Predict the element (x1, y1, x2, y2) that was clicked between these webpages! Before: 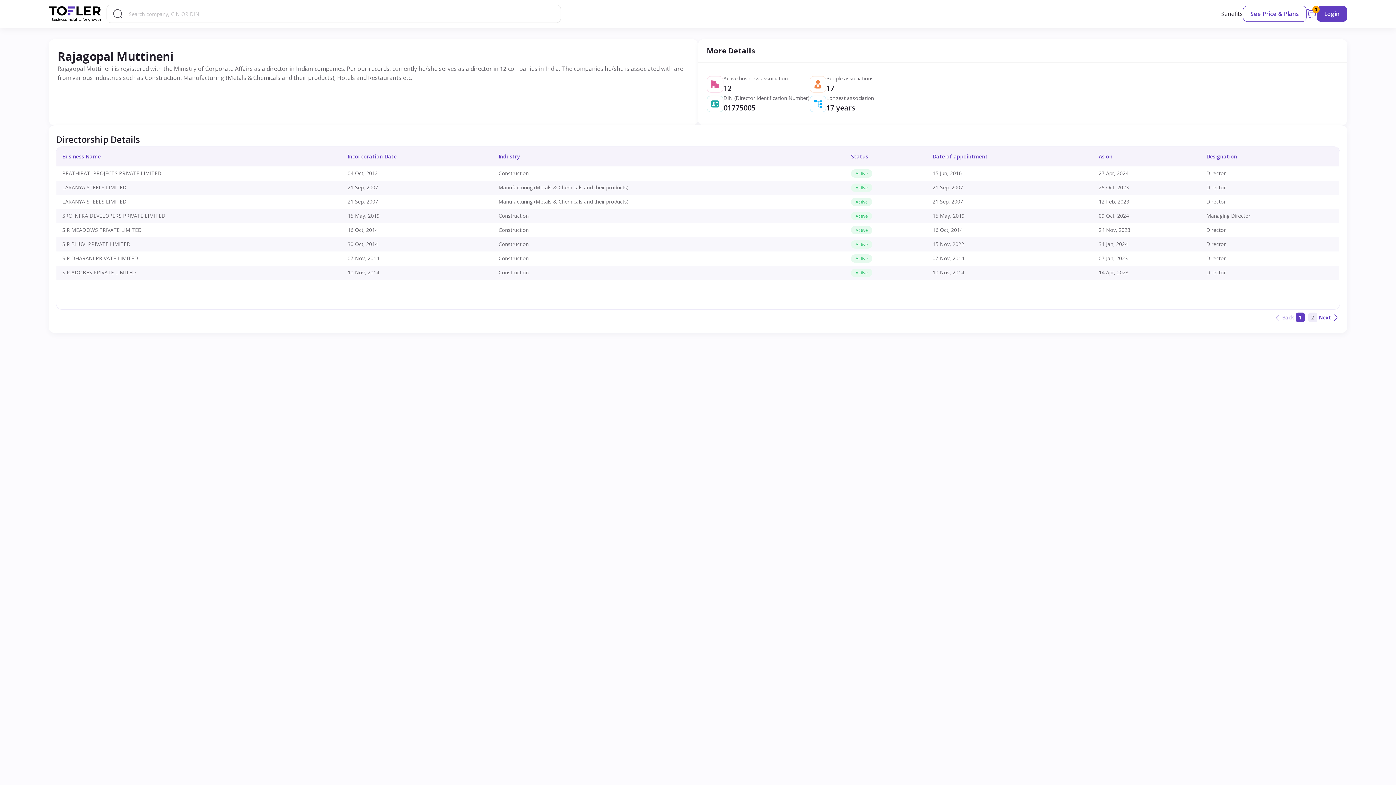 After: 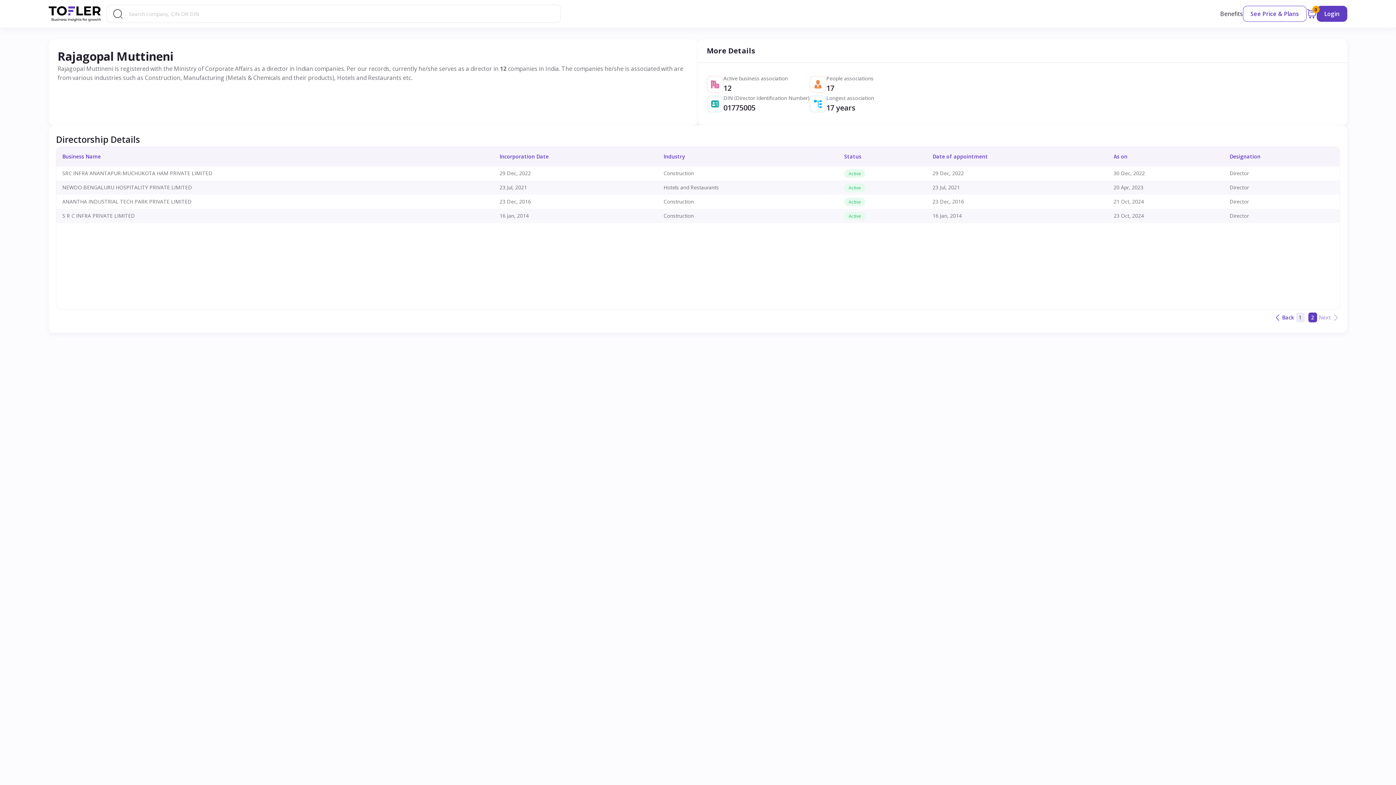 Action: label: Next bbox: (1319, 309, 1340, 325)